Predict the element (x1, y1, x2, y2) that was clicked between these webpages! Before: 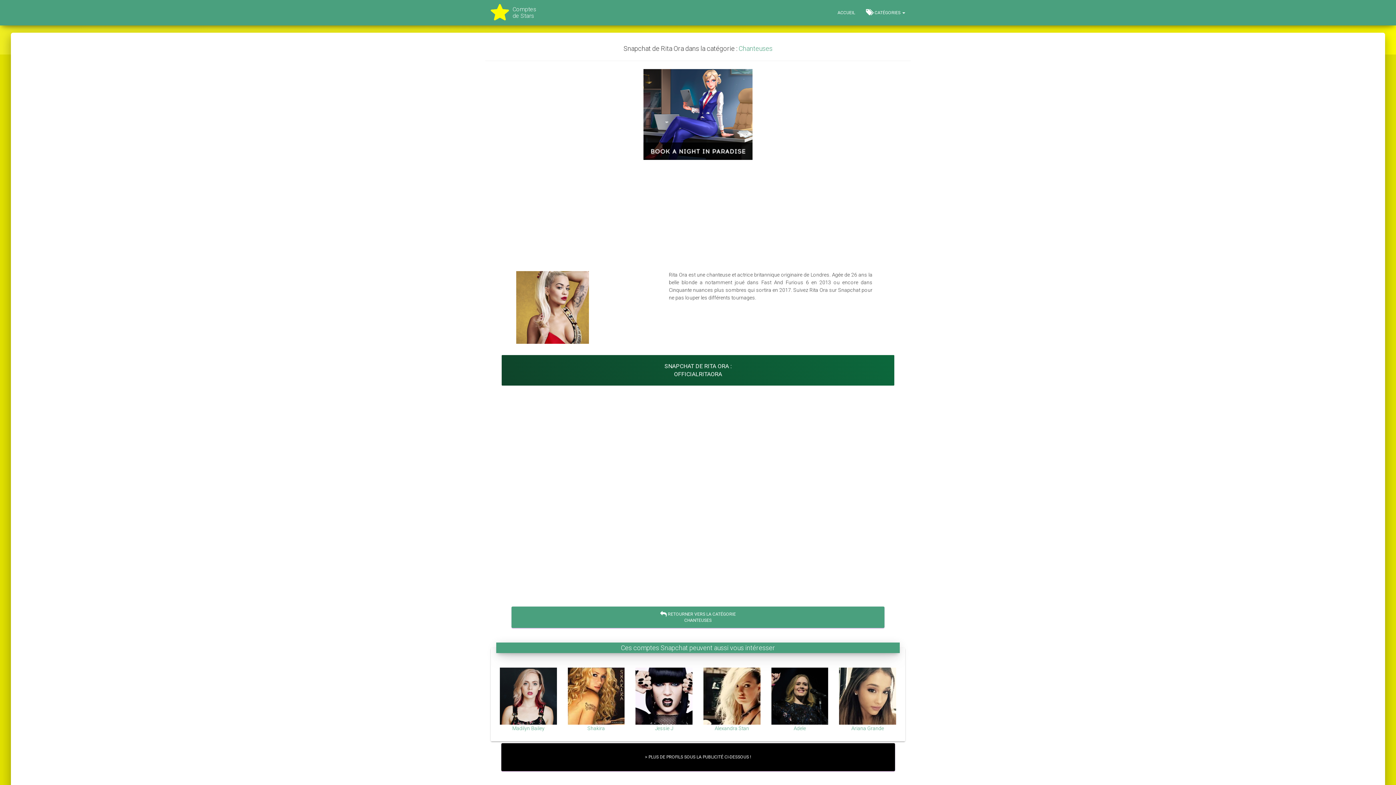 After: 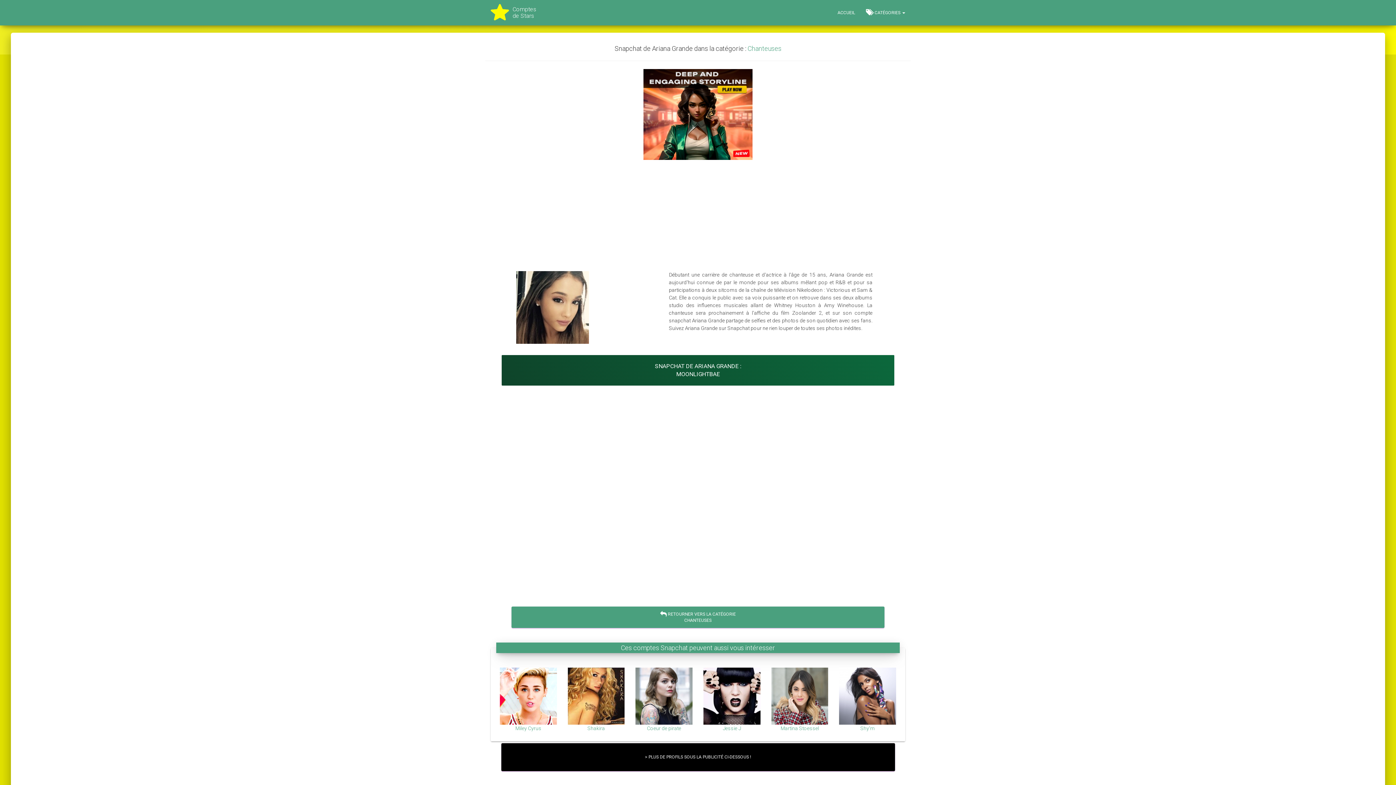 Action: label:  Ariana Grande bbox: (839, 693, 896, 731)